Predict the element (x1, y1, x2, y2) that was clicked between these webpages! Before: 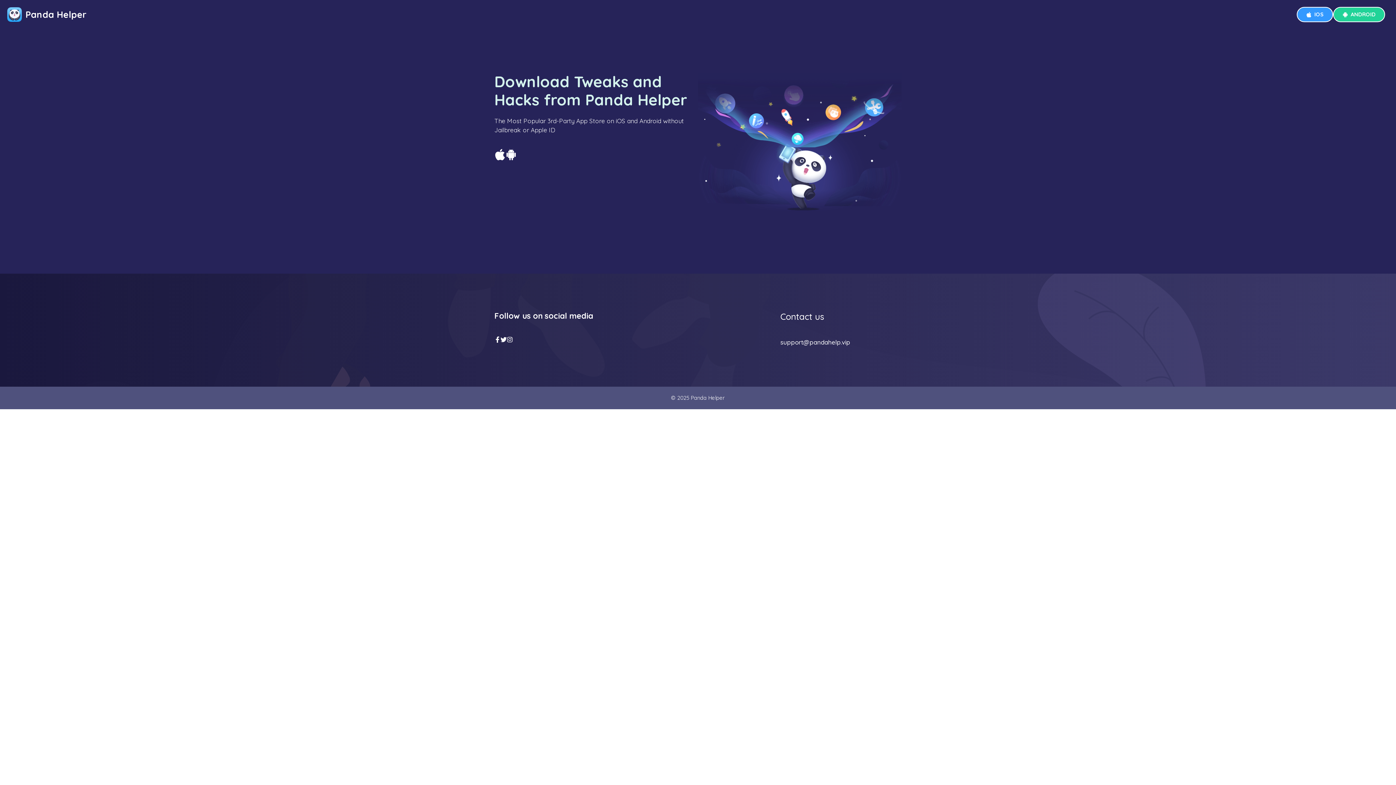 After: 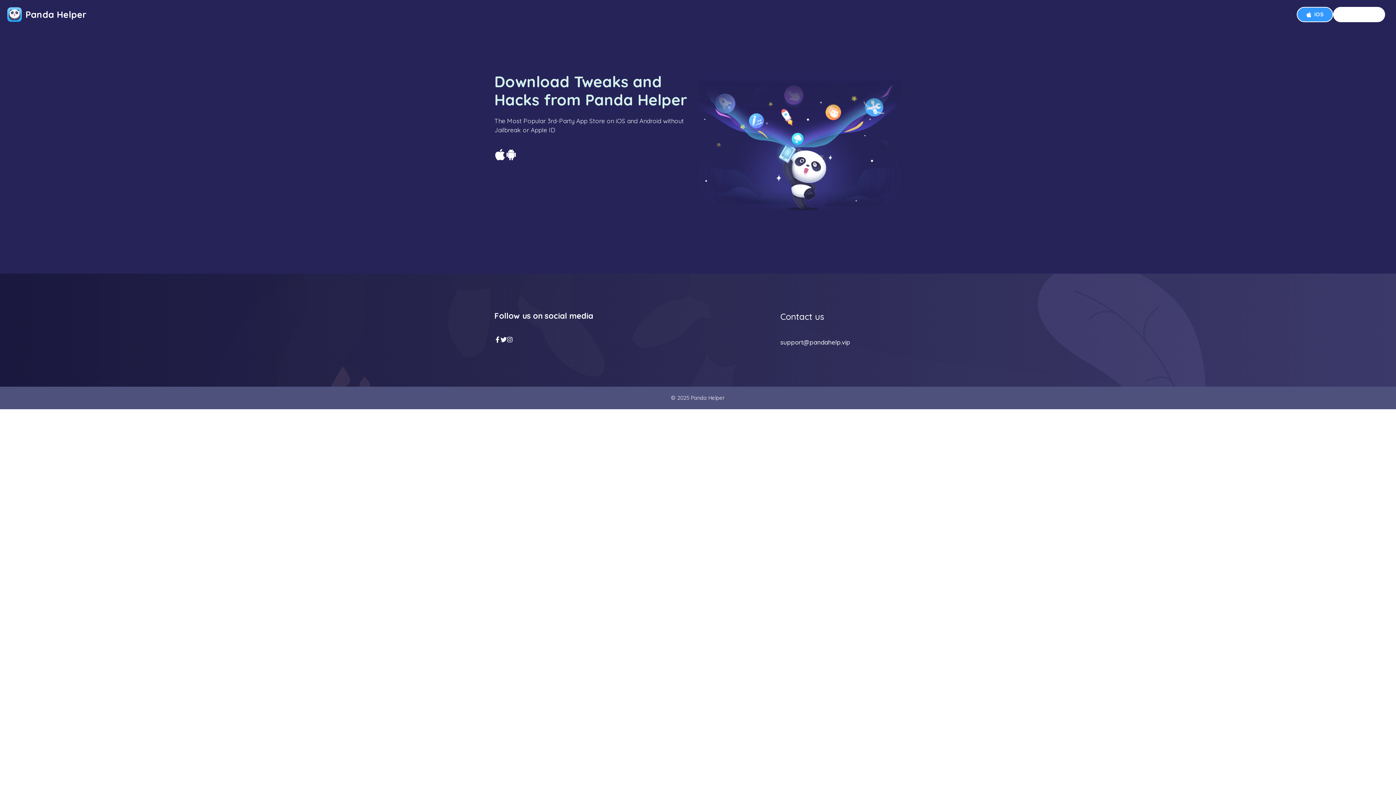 Action: bbox: (1333, 6, 1385, 22) label: ANDROID